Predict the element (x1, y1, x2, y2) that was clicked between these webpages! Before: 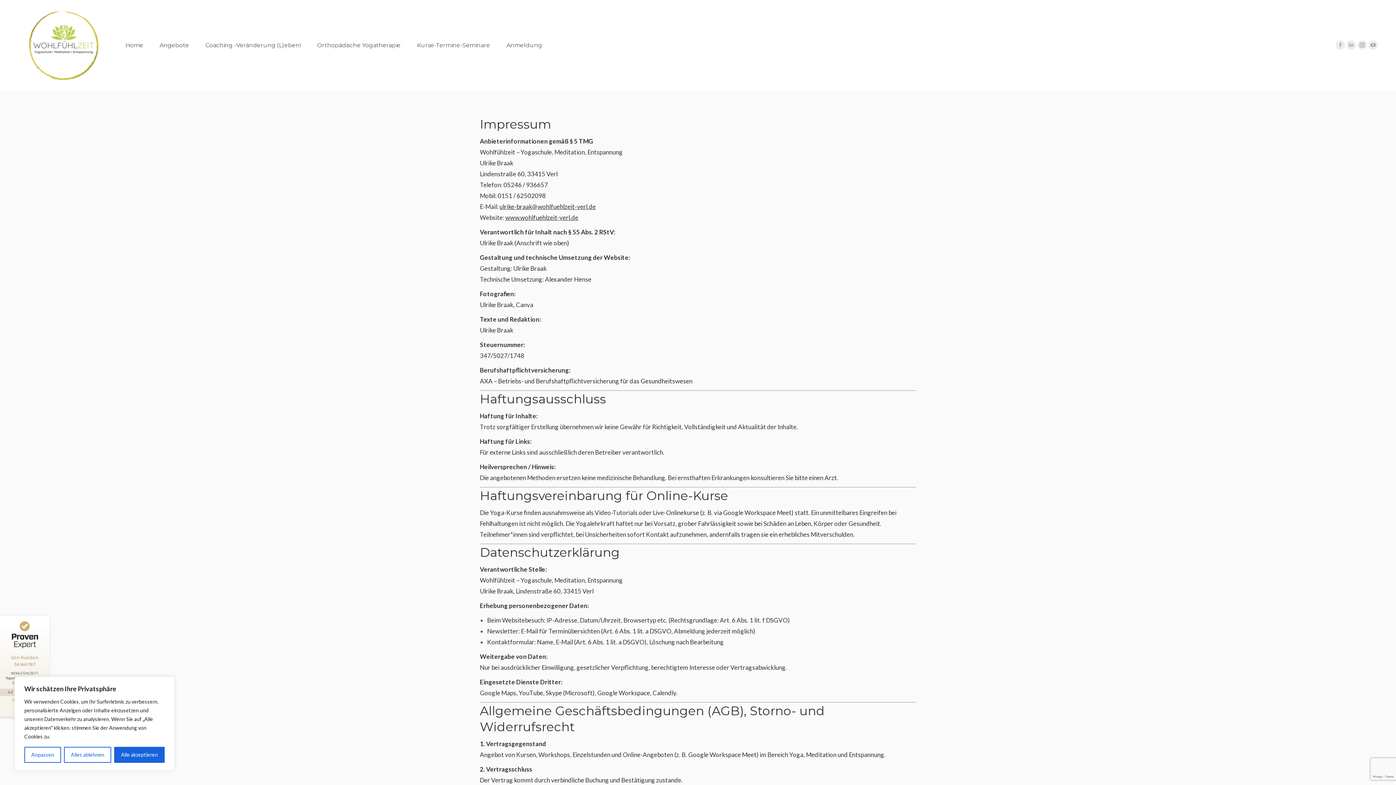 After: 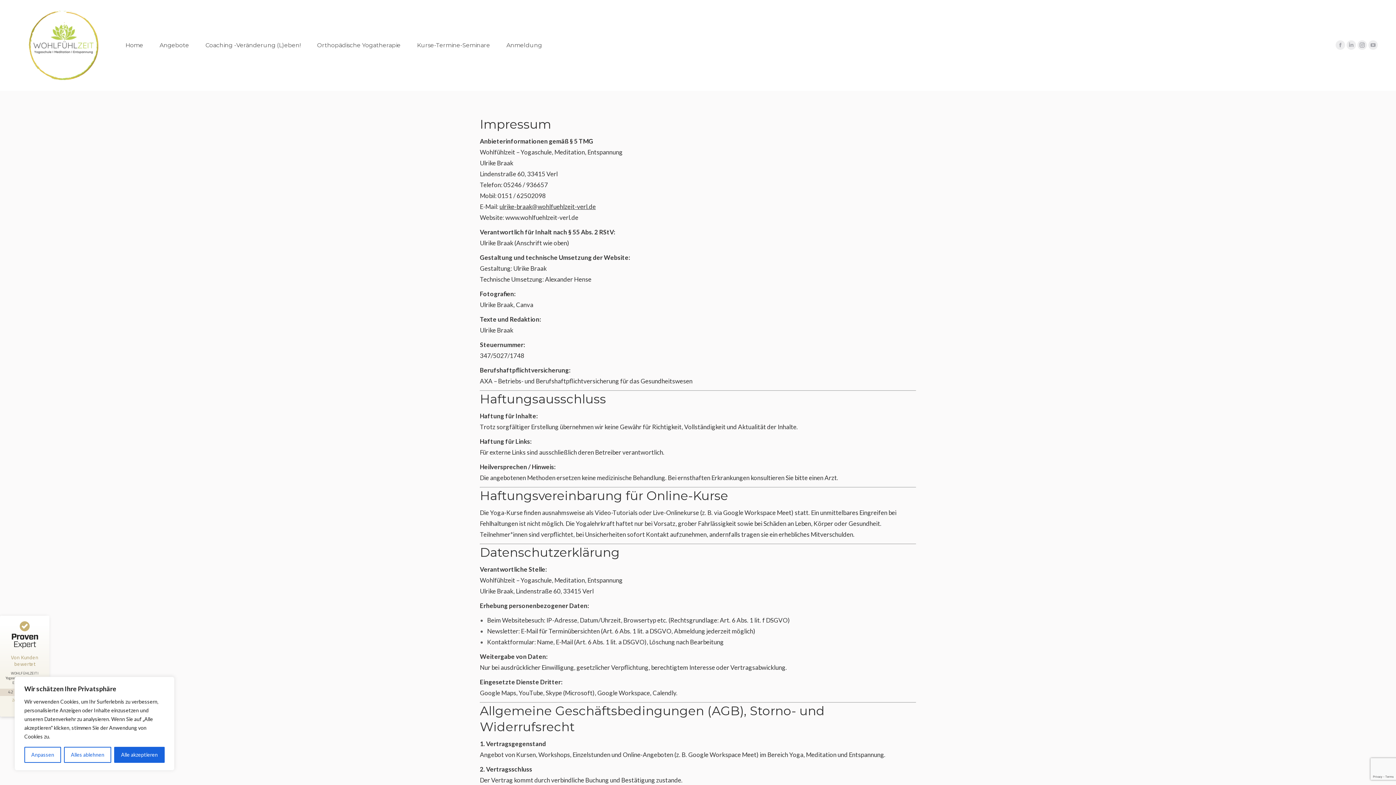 Action: bbox: (505, 213, 578, 221) label: www.wohlfuehlzeit-verl.de